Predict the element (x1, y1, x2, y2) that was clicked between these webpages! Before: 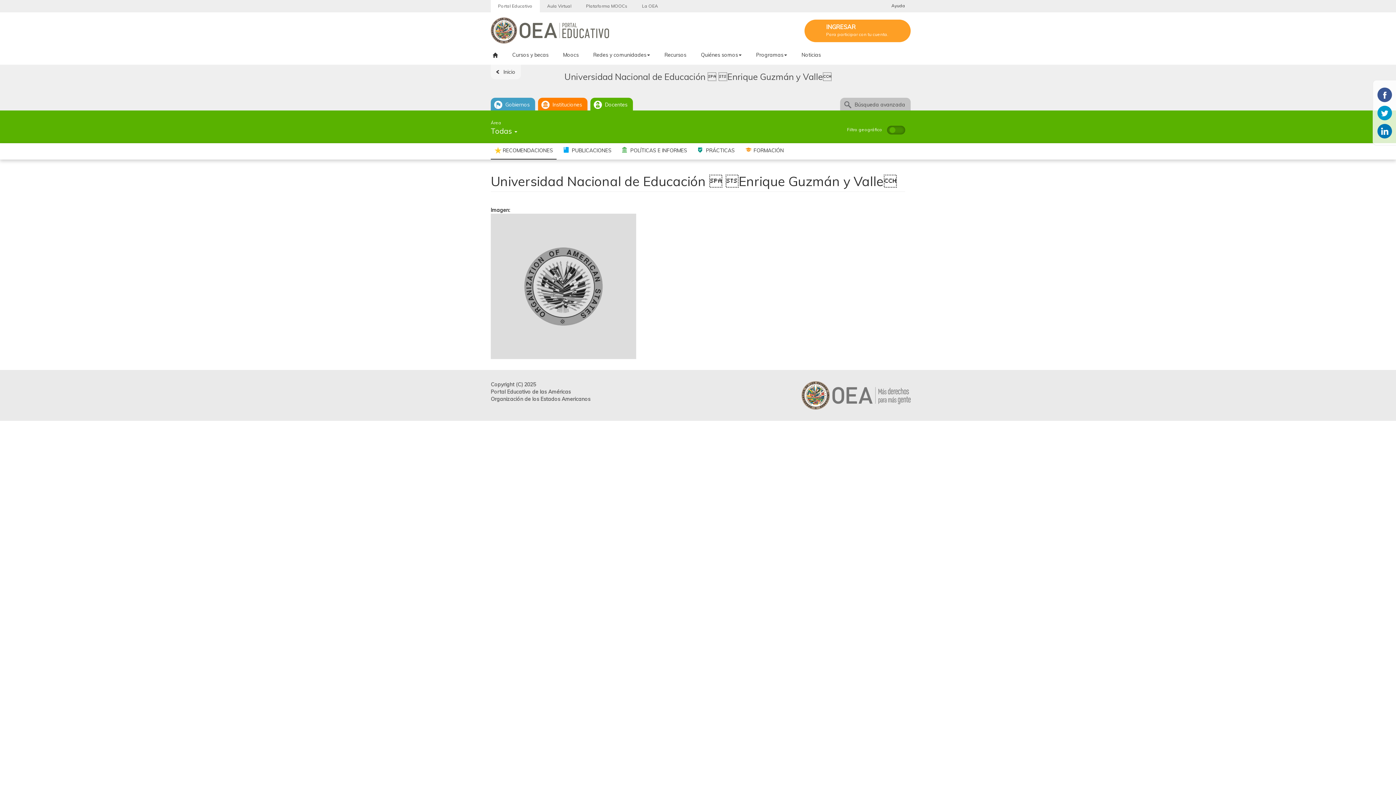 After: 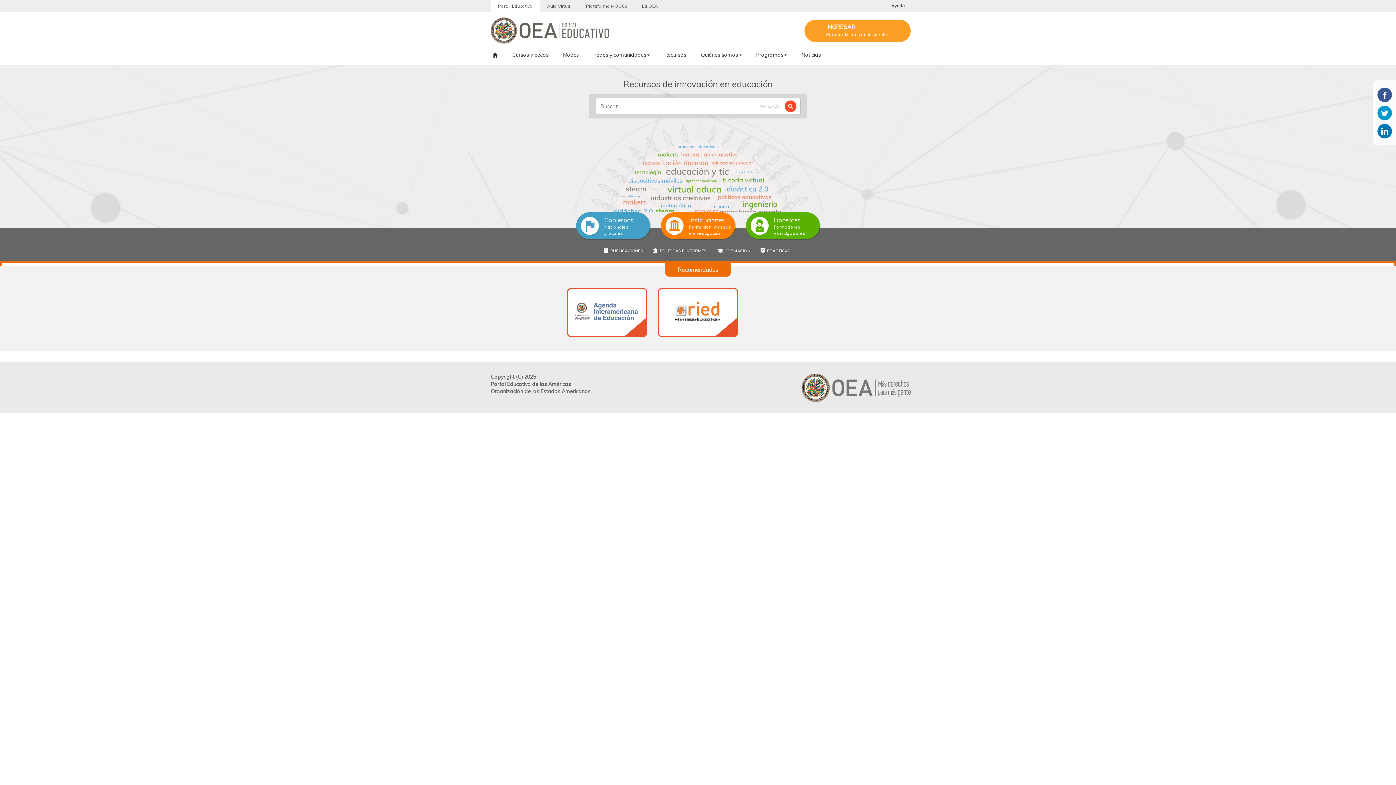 Action: label: Recursos bbox: (664, 52, 686, 61)